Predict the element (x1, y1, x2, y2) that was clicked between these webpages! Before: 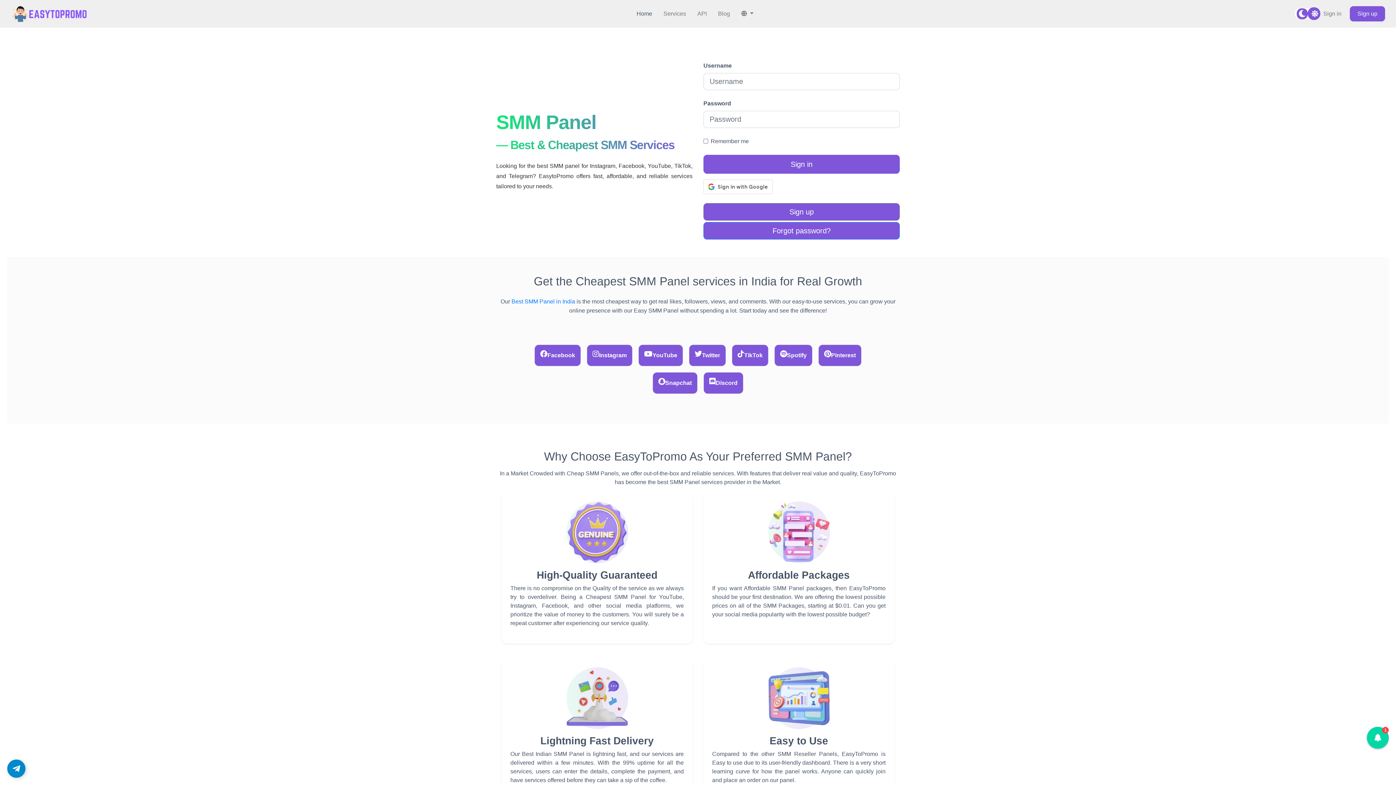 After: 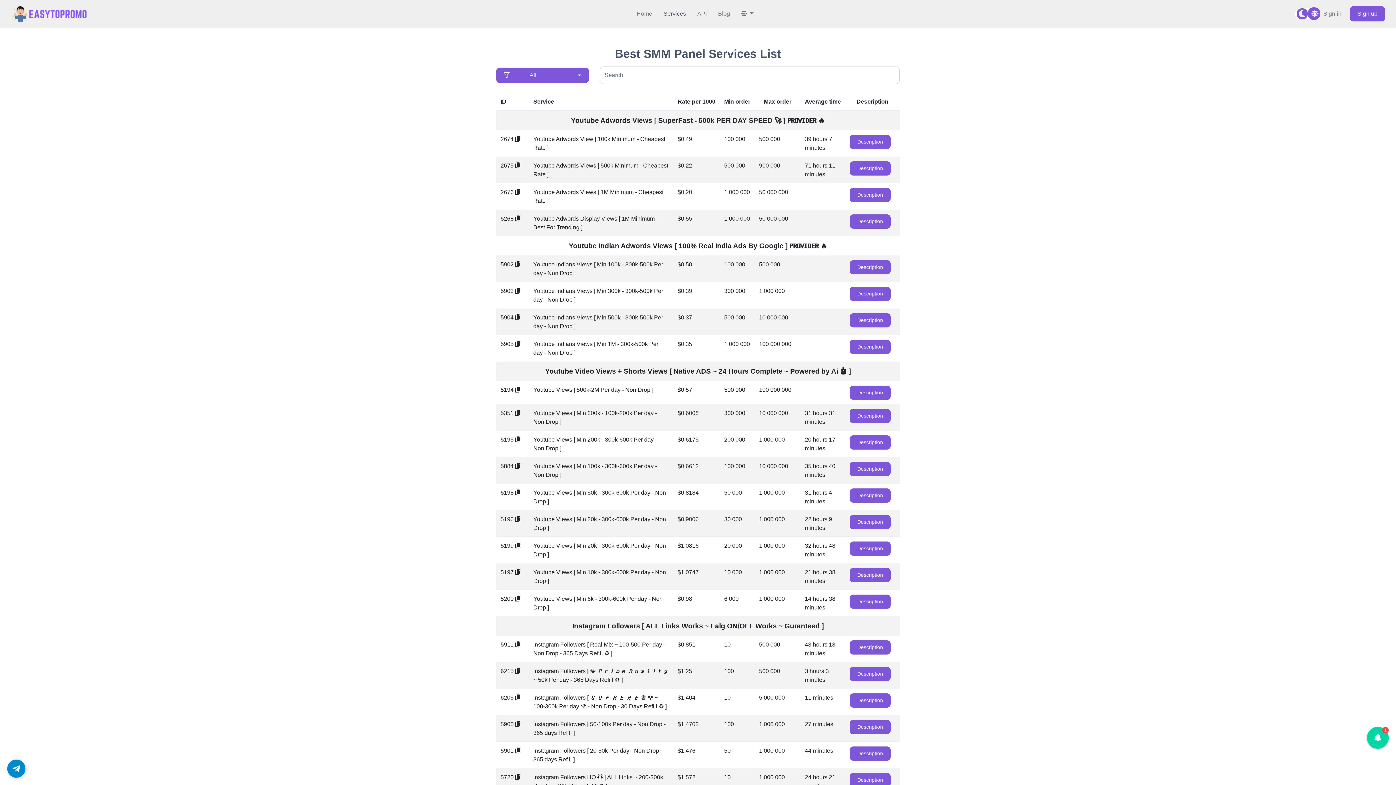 Action: label: Services bbox: (660, 6, 689, 21)